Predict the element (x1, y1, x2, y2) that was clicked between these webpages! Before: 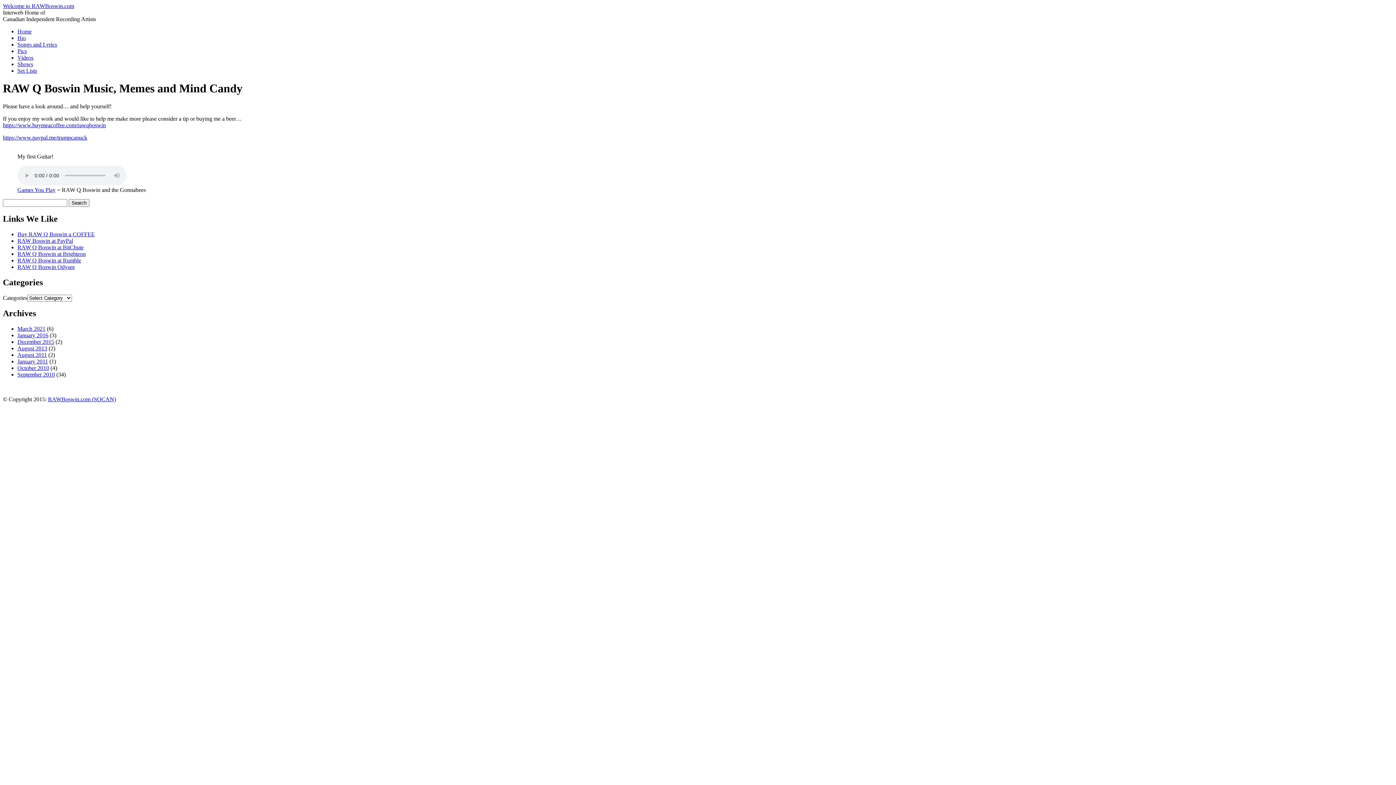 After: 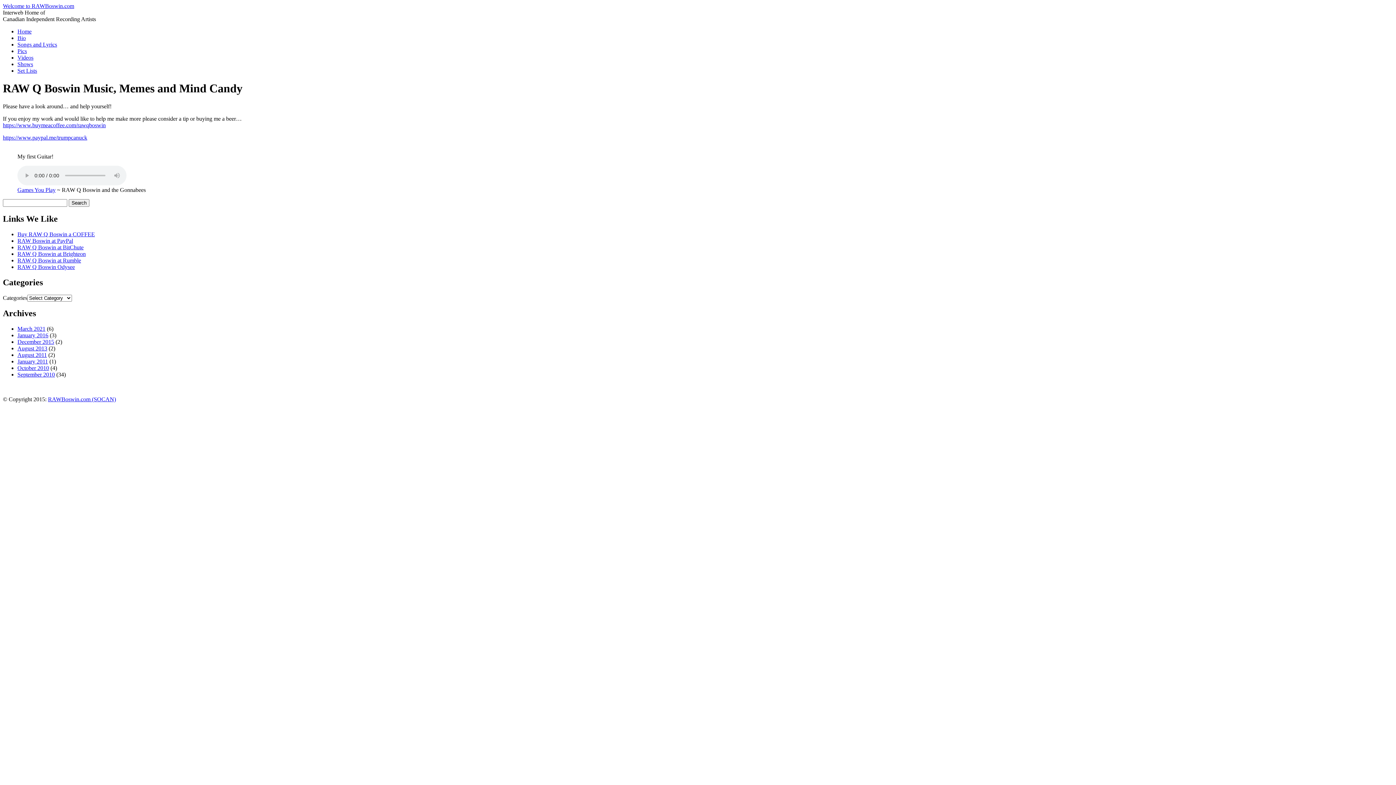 Action: bbox: (17, 257, 81, 263) label: RAW Q Boswin at Rumble